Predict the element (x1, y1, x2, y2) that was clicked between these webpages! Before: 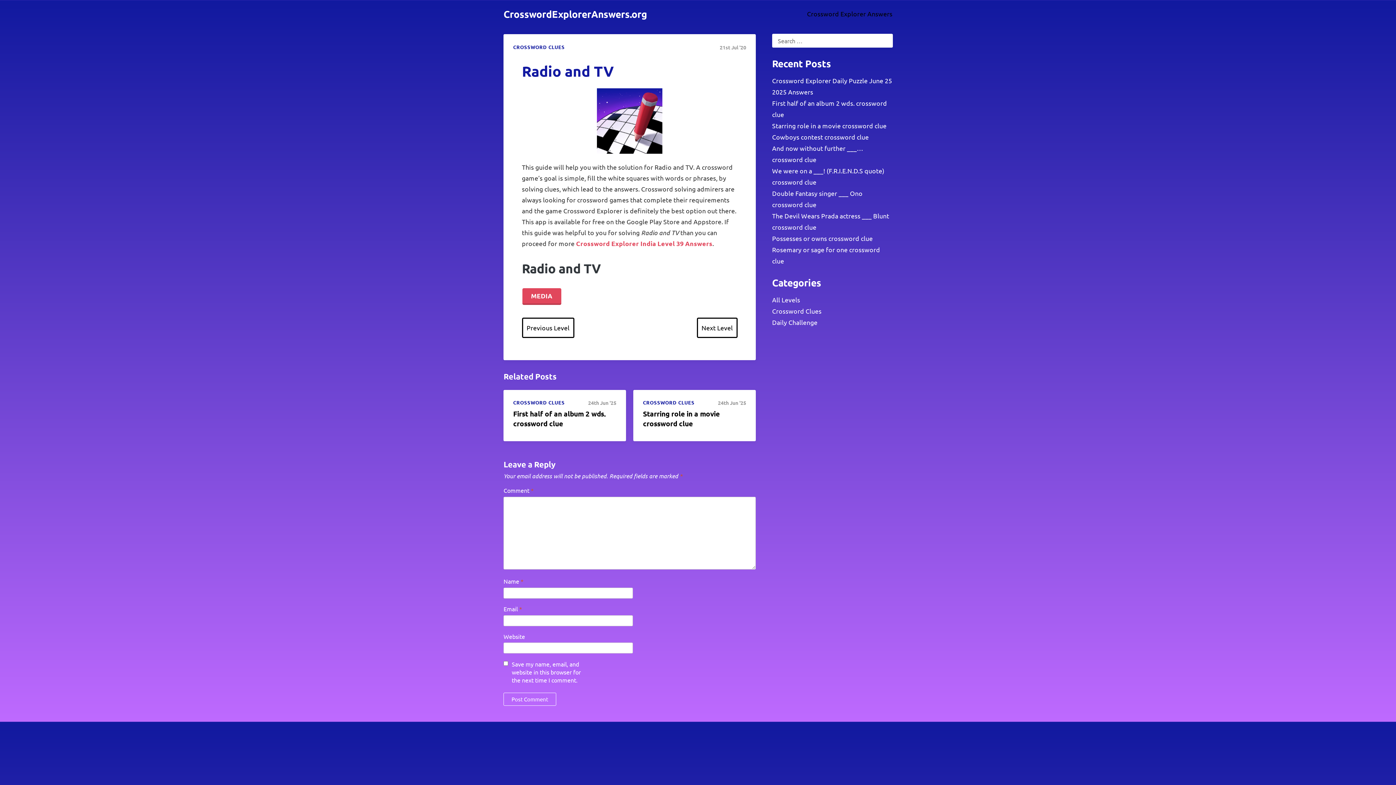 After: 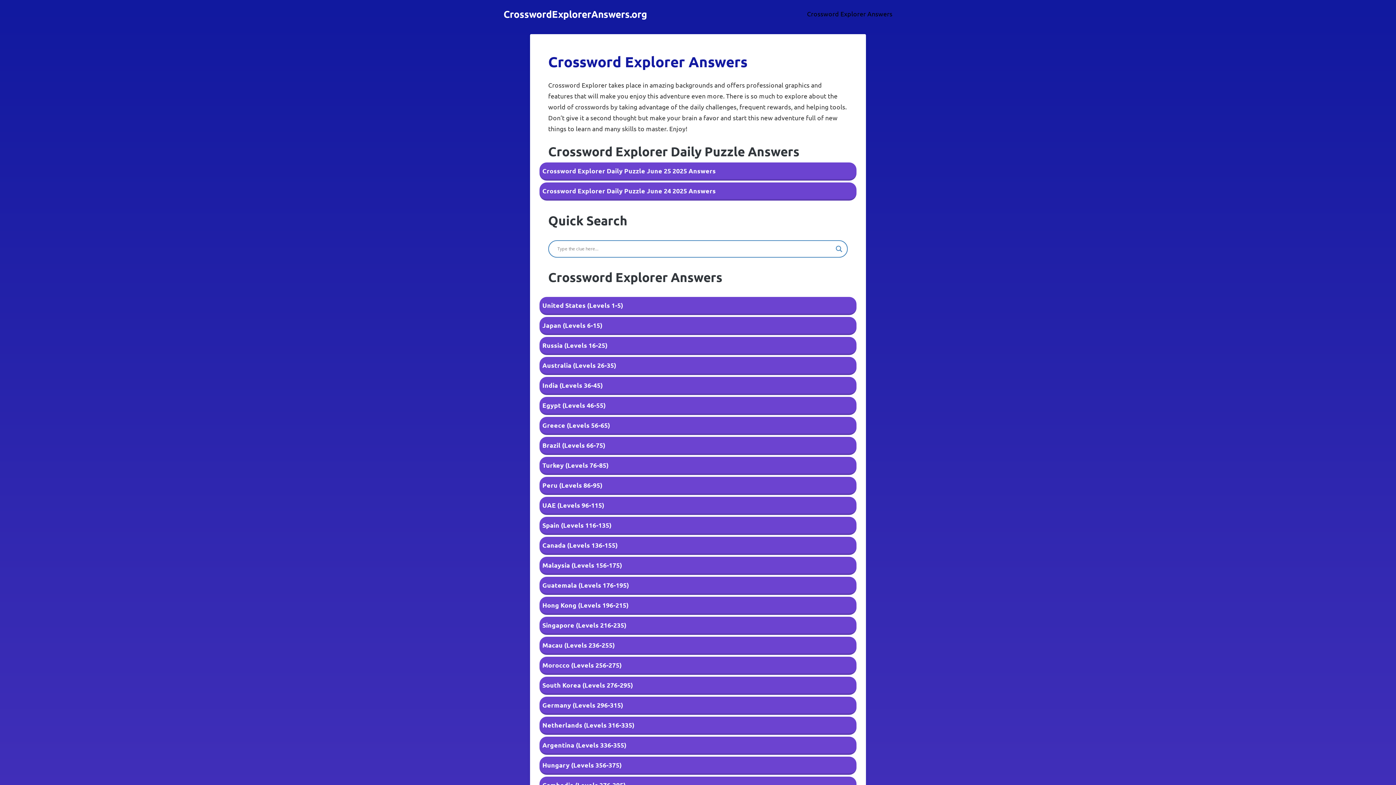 Action: label: CrosswordExplorerAnswers.org bbox: (503, 7, 646, 19)